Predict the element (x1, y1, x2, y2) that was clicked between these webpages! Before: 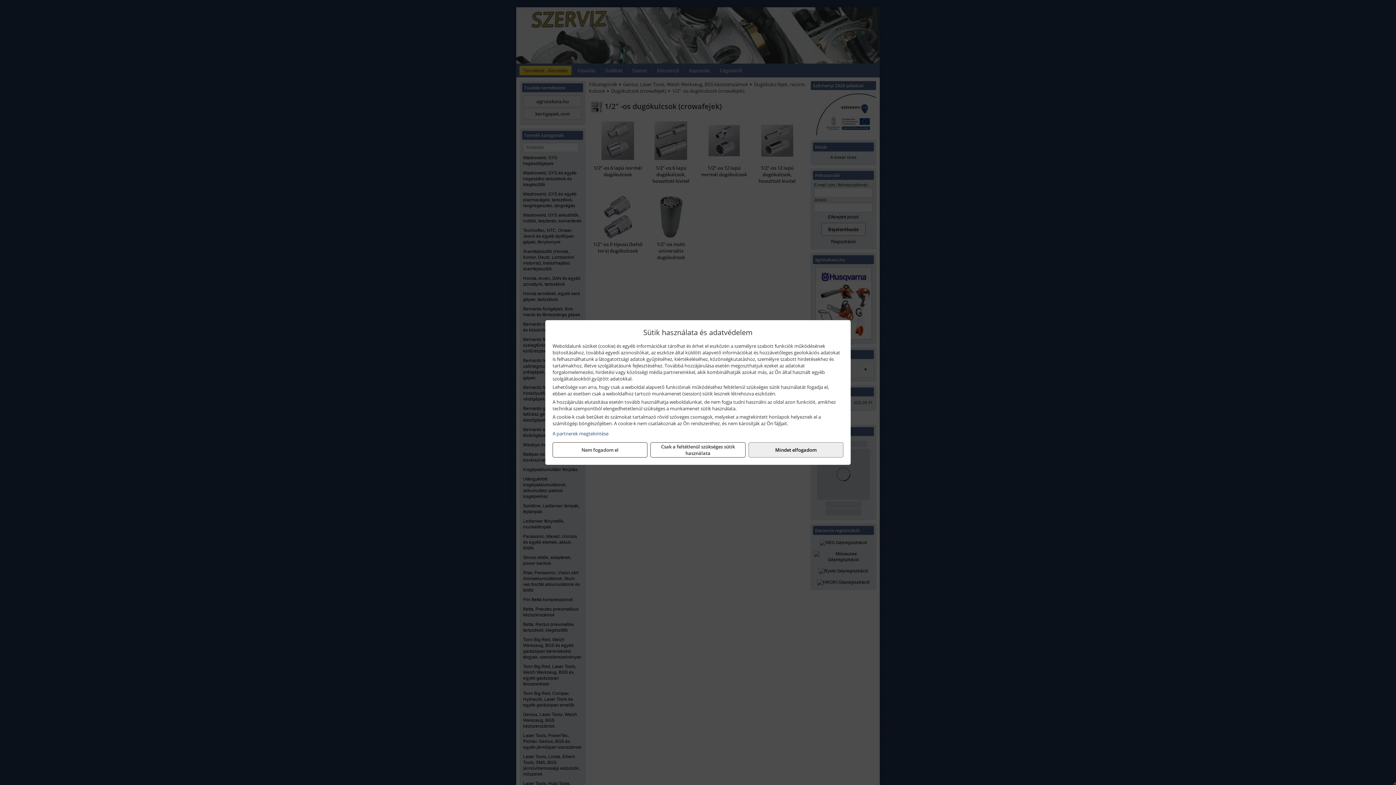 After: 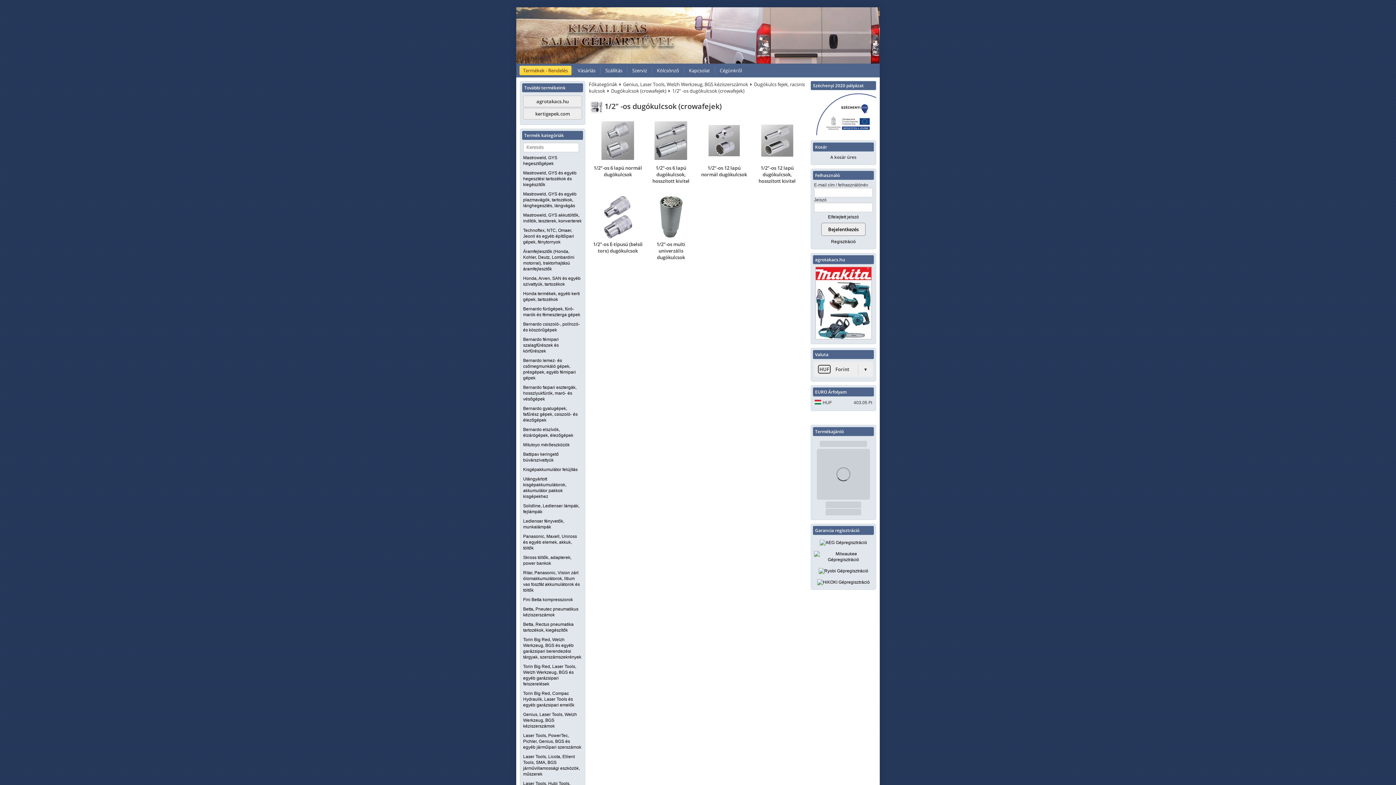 Action: bbox: (552, 442, 647, 457) label: Nem fogadom el